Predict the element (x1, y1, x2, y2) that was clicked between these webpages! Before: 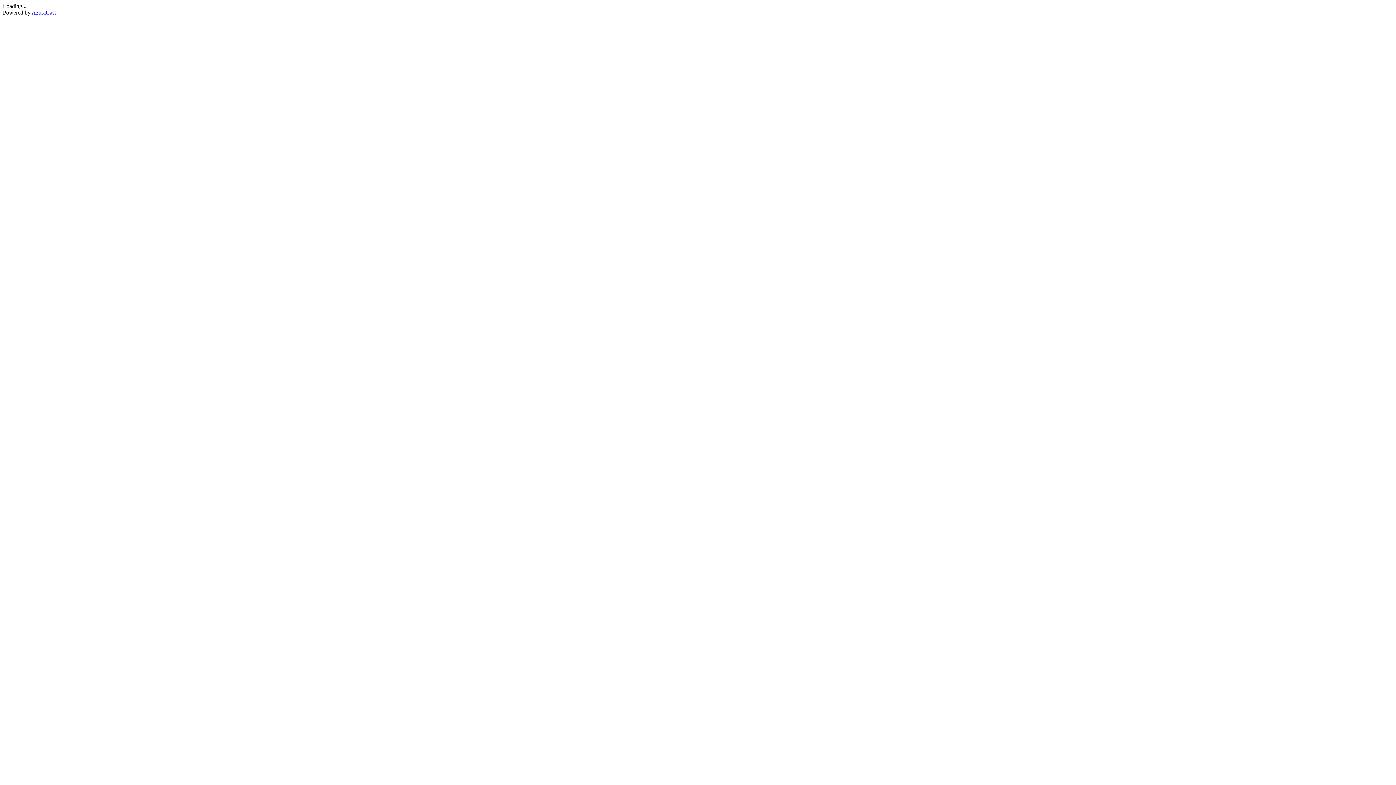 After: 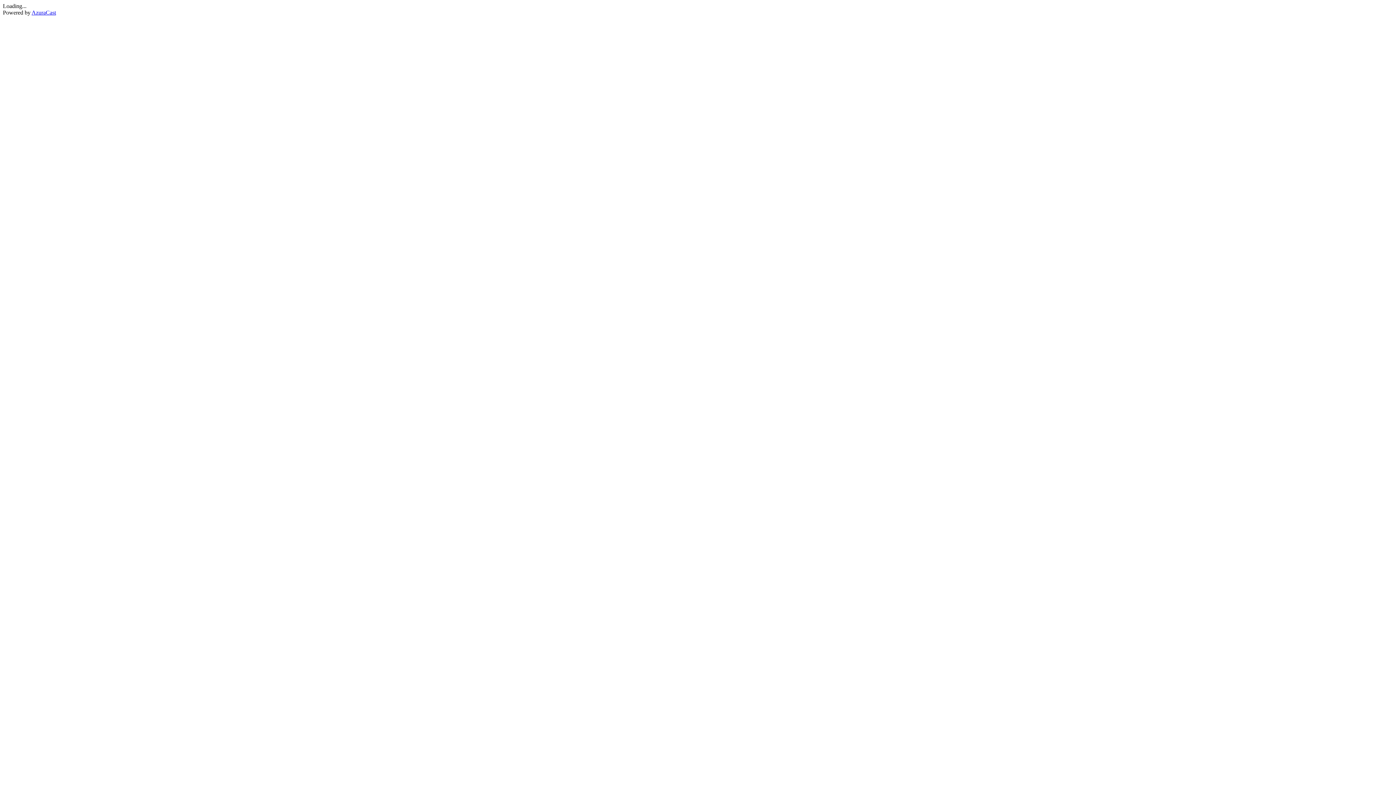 Action: bbox: (31, 9, 56, 15) label: AzuraCast